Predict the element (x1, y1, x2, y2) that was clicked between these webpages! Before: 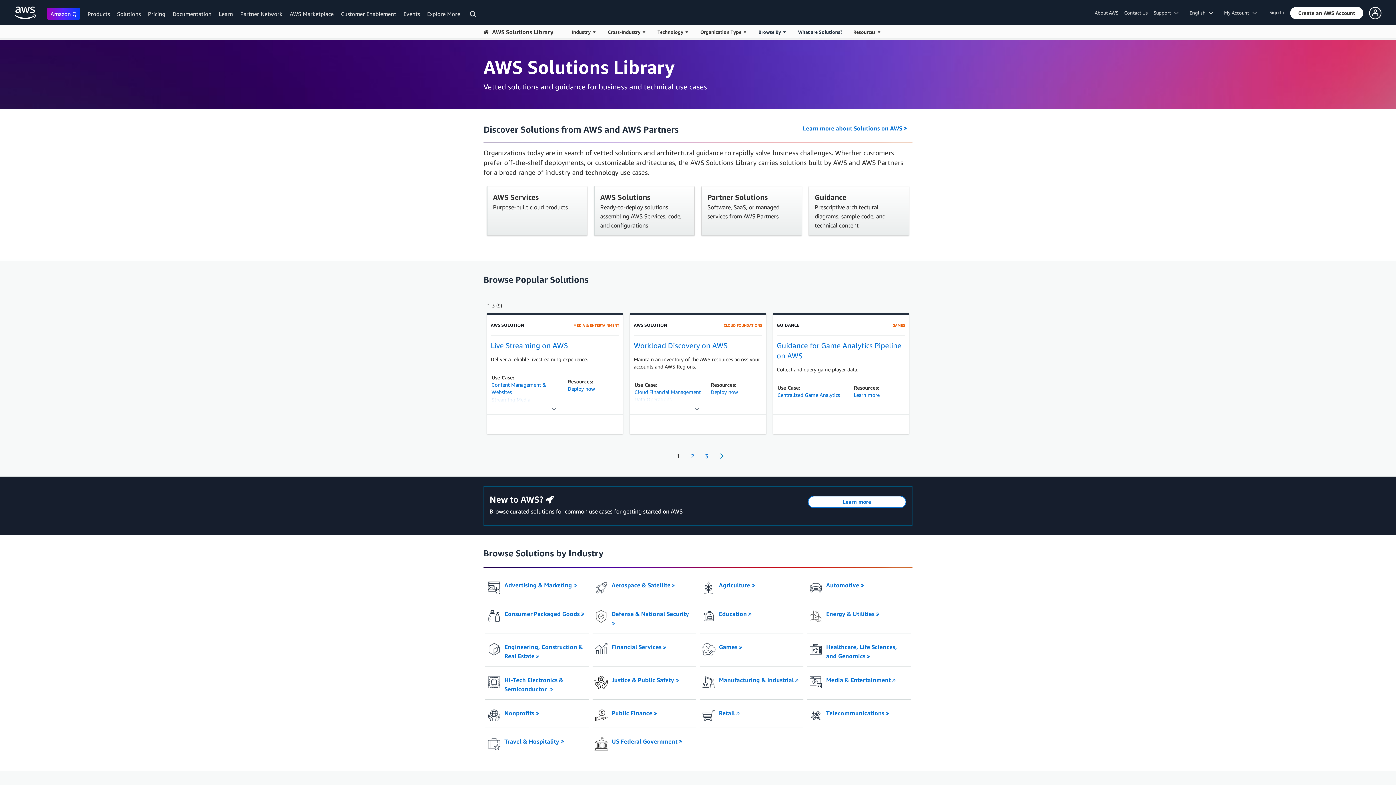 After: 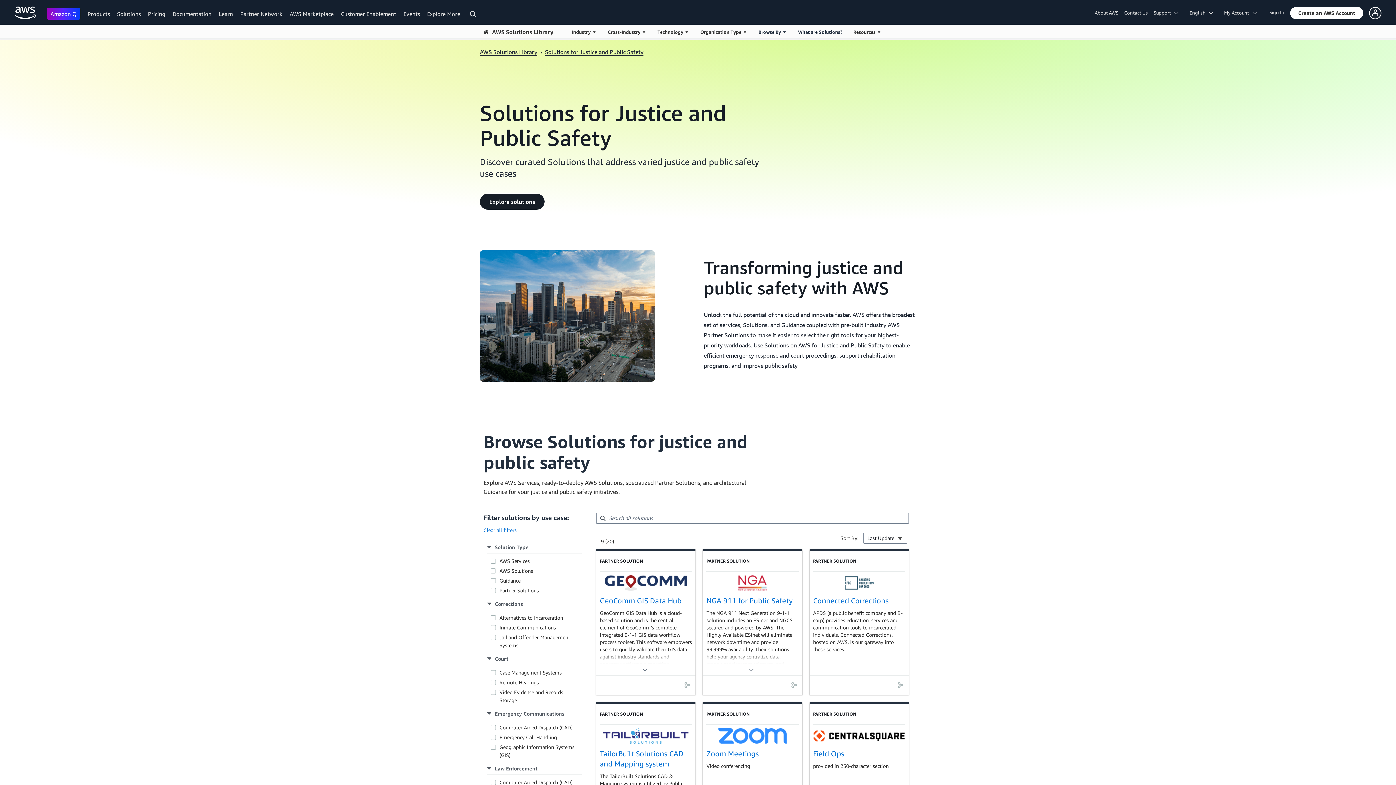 Action: bbox: (611, 675, 694, 684) label: Justice & Public Safety 